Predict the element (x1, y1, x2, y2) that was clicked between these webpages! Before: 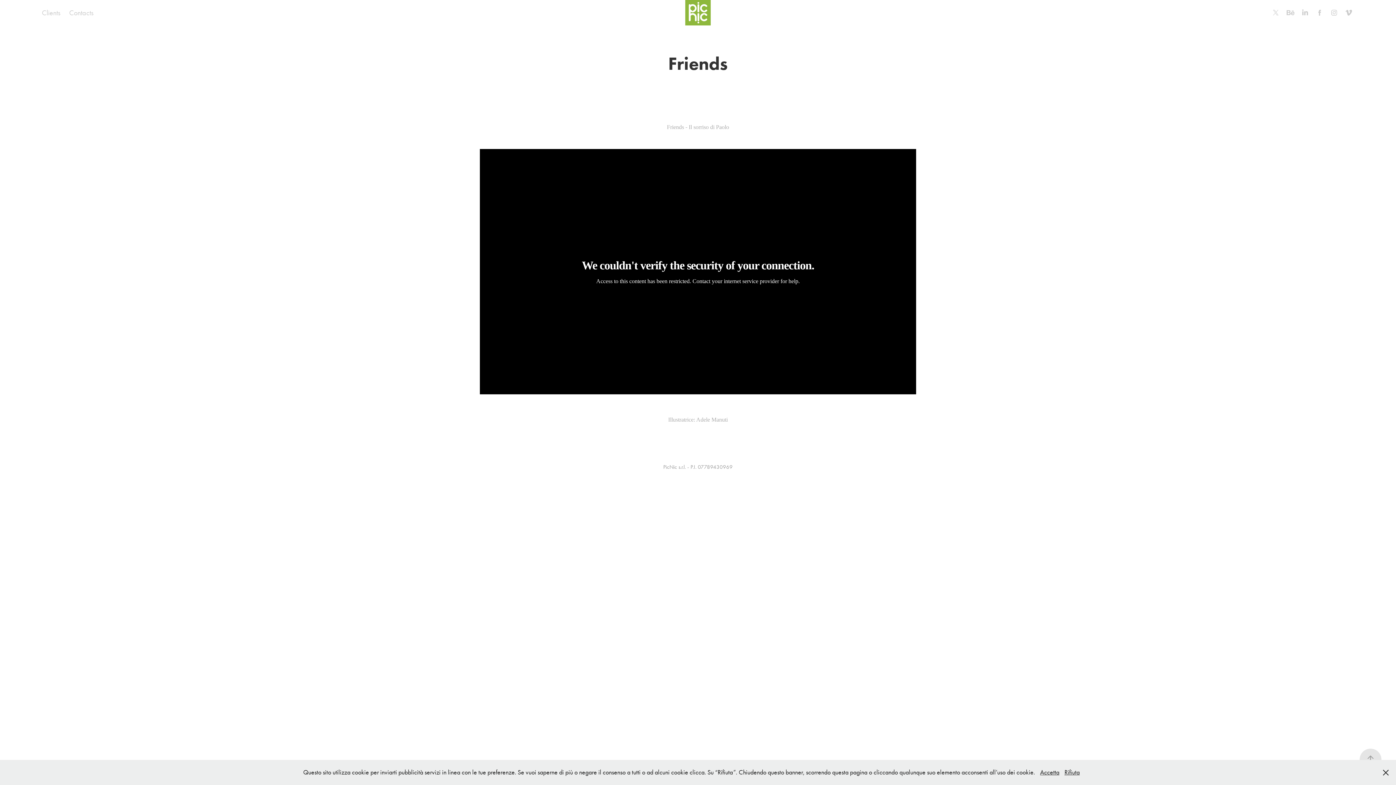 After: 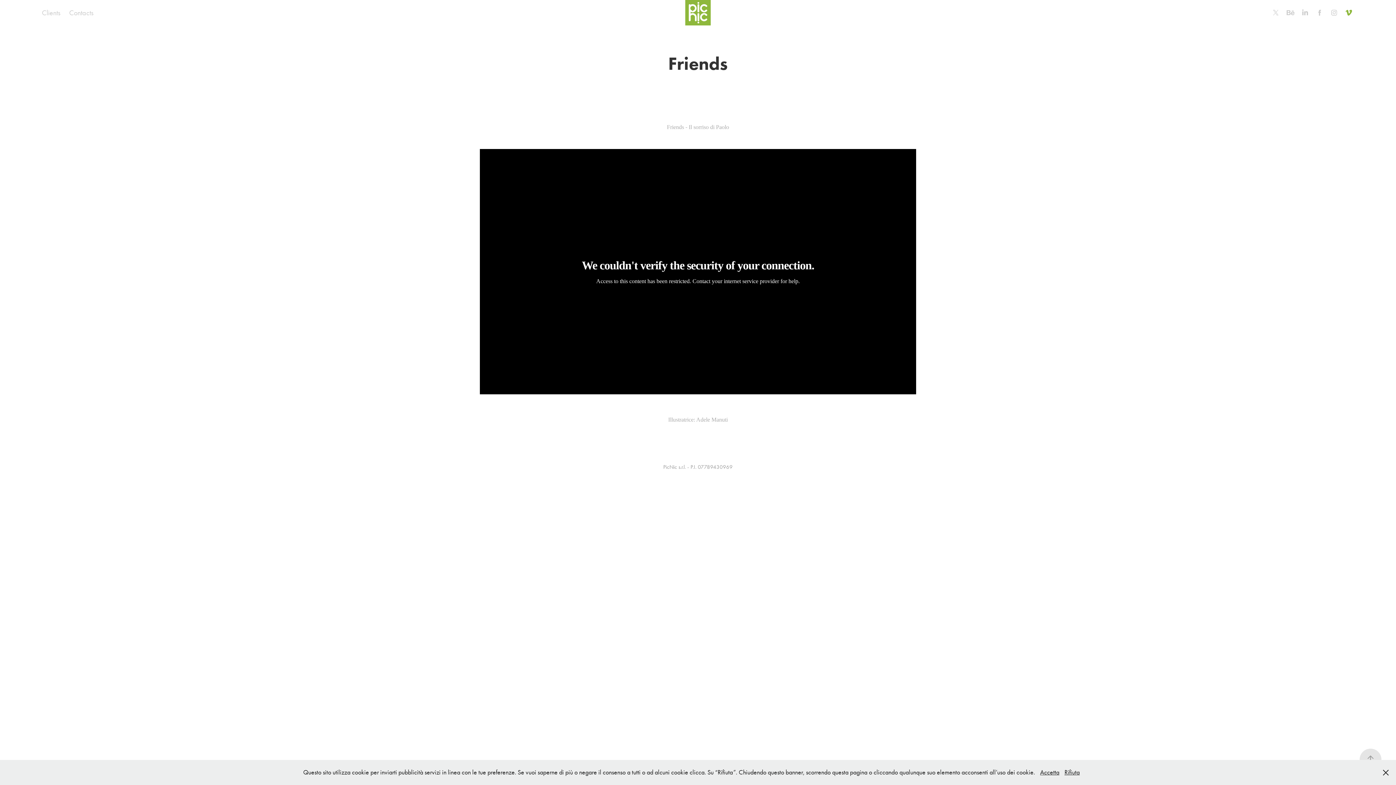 Action: bbox: (1343, 7, 1354, 18)